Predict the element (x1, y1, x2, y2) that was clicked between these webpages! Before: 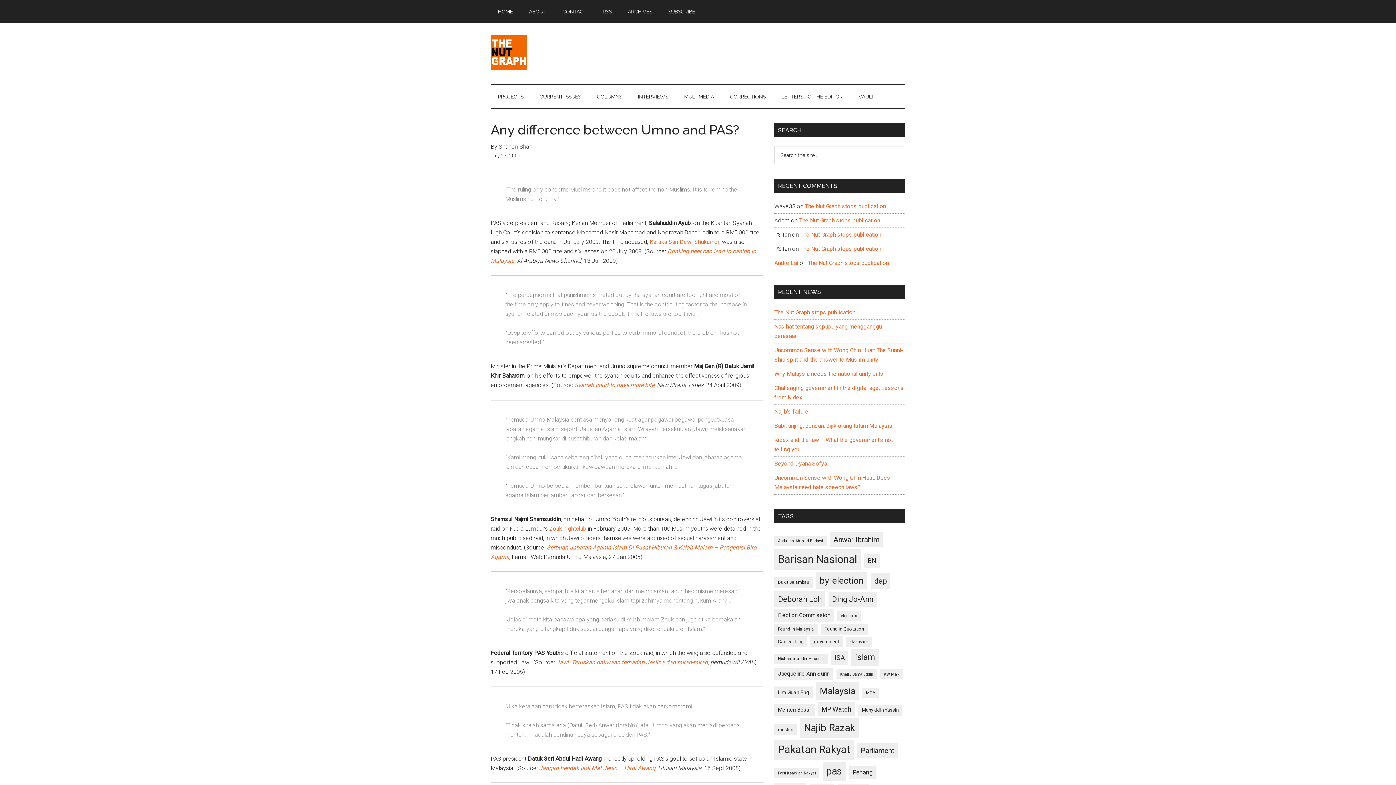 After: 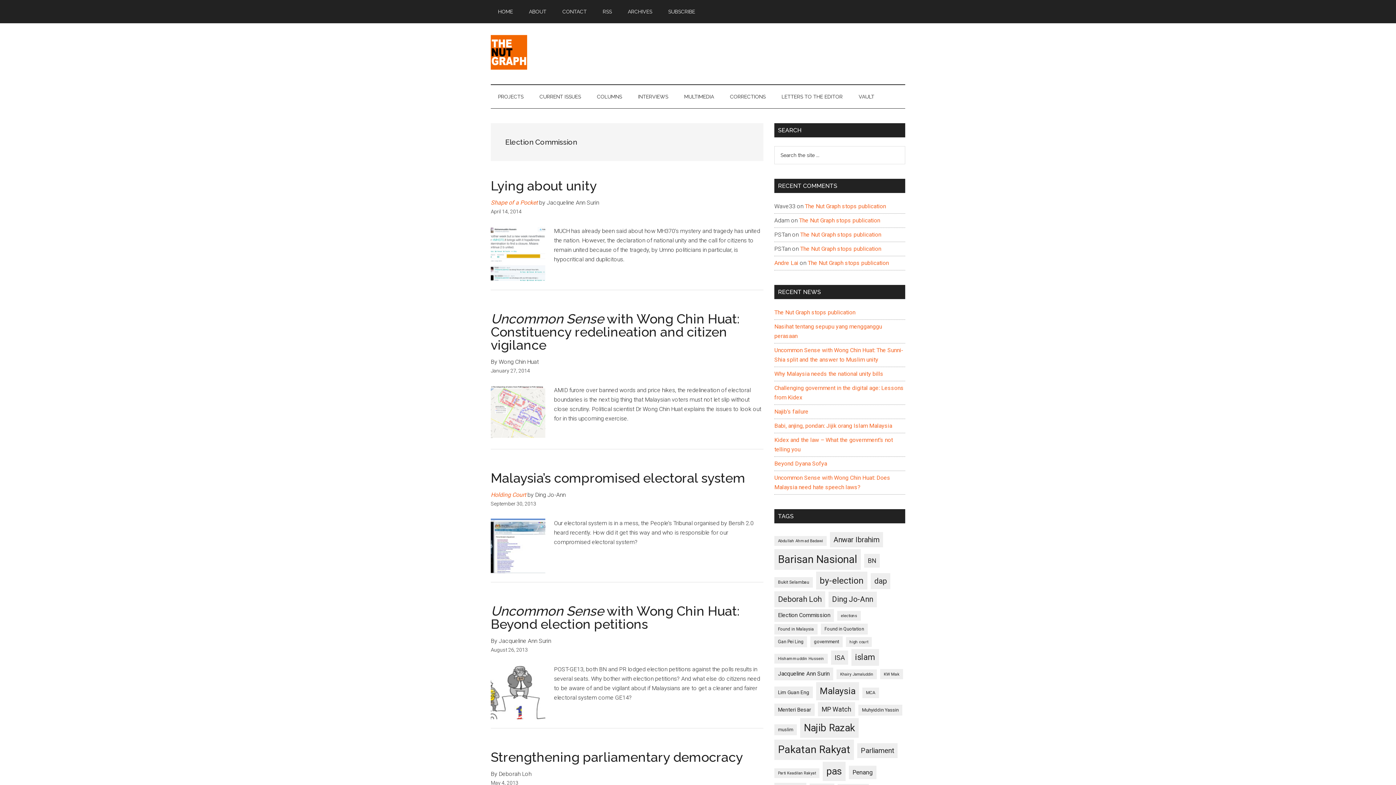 Action: bbox: (774, 609, 834, 622) label: Election Commission (135 items)